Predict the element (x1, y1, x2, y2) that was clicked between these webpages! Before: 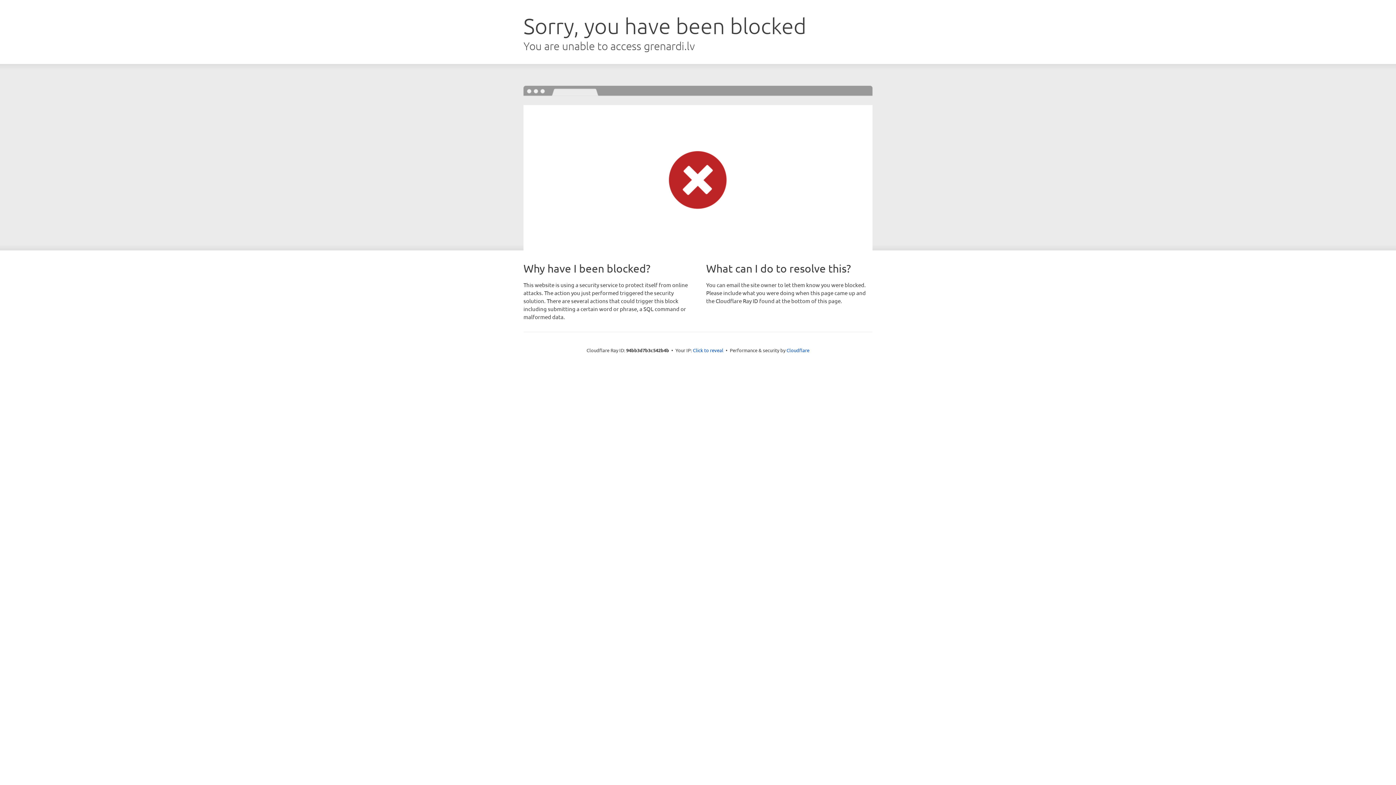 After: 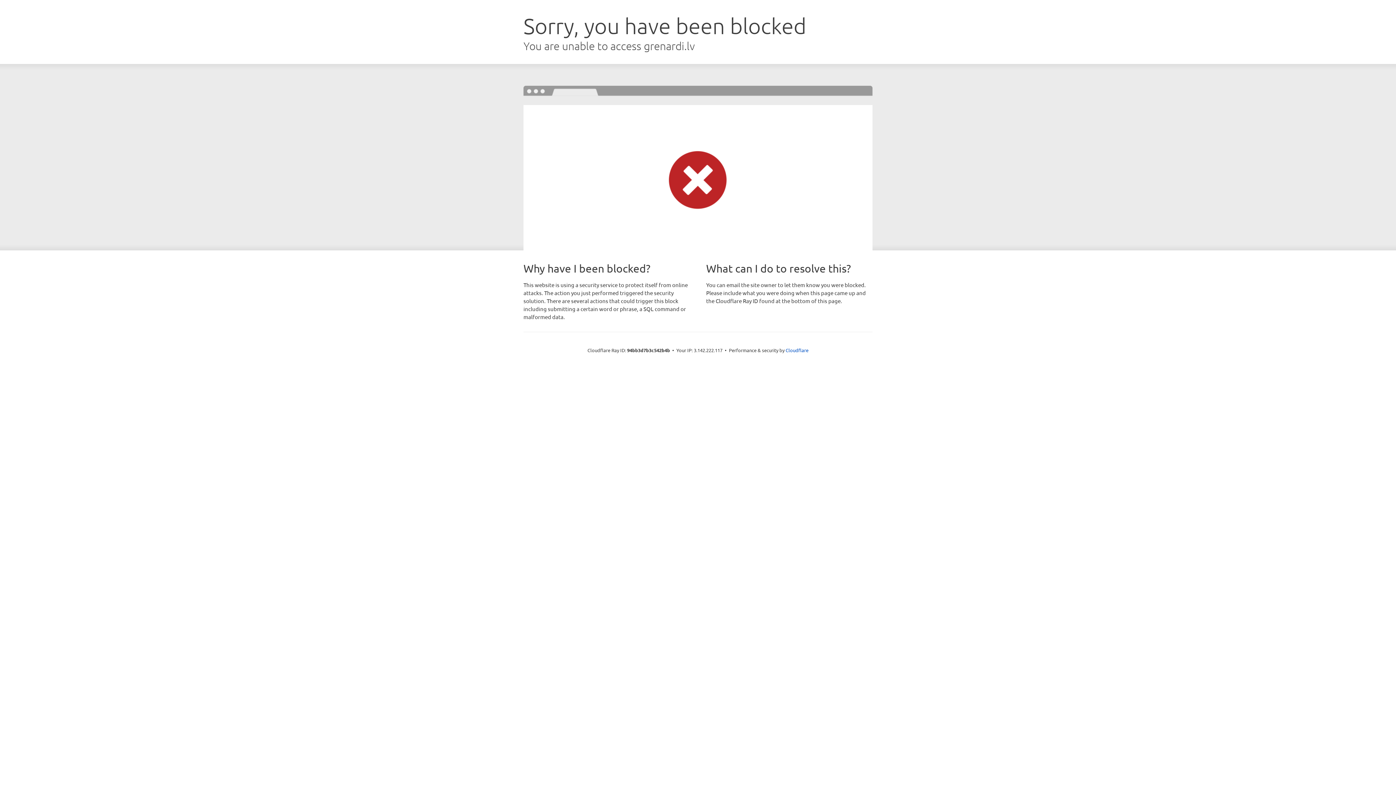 Action: label: Click to reveal bbox: (693, 346, 723, 353)